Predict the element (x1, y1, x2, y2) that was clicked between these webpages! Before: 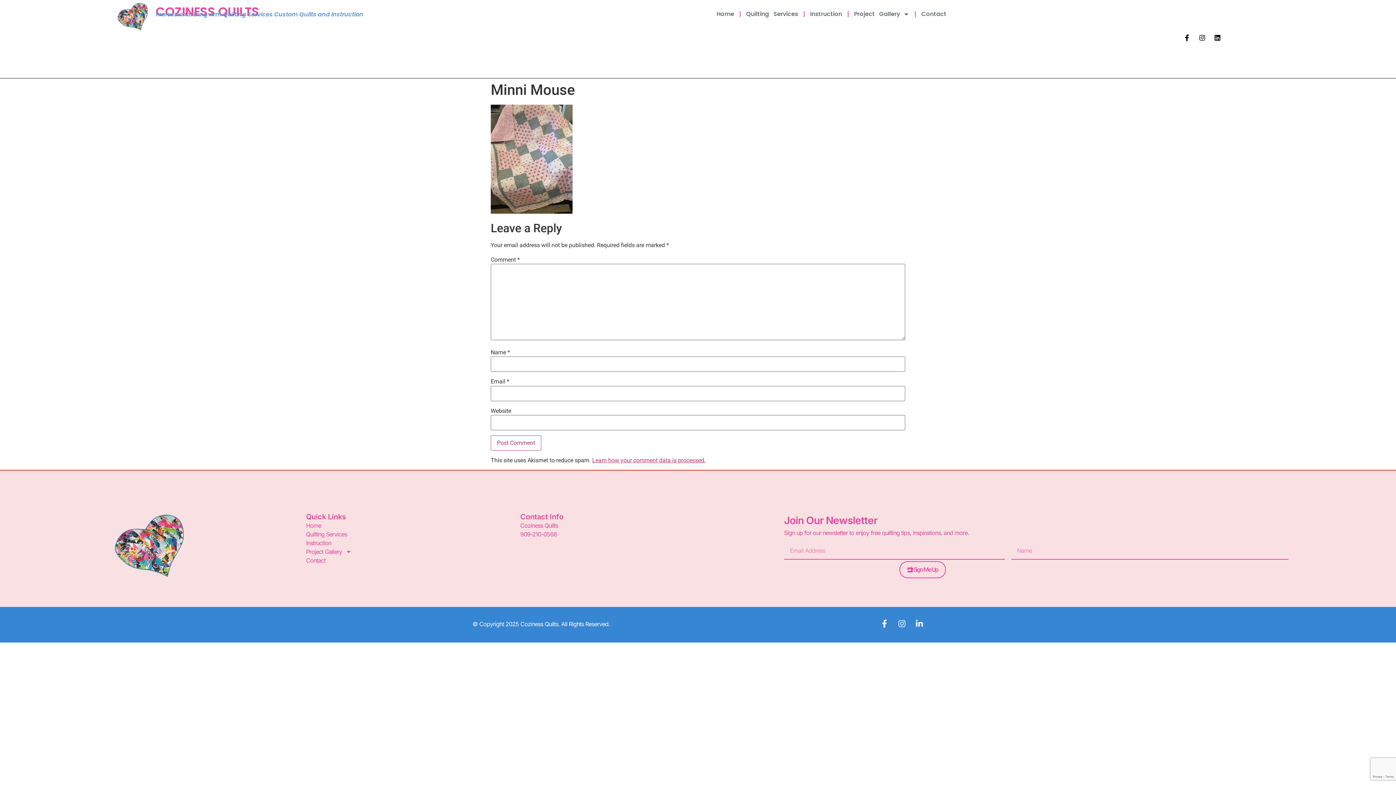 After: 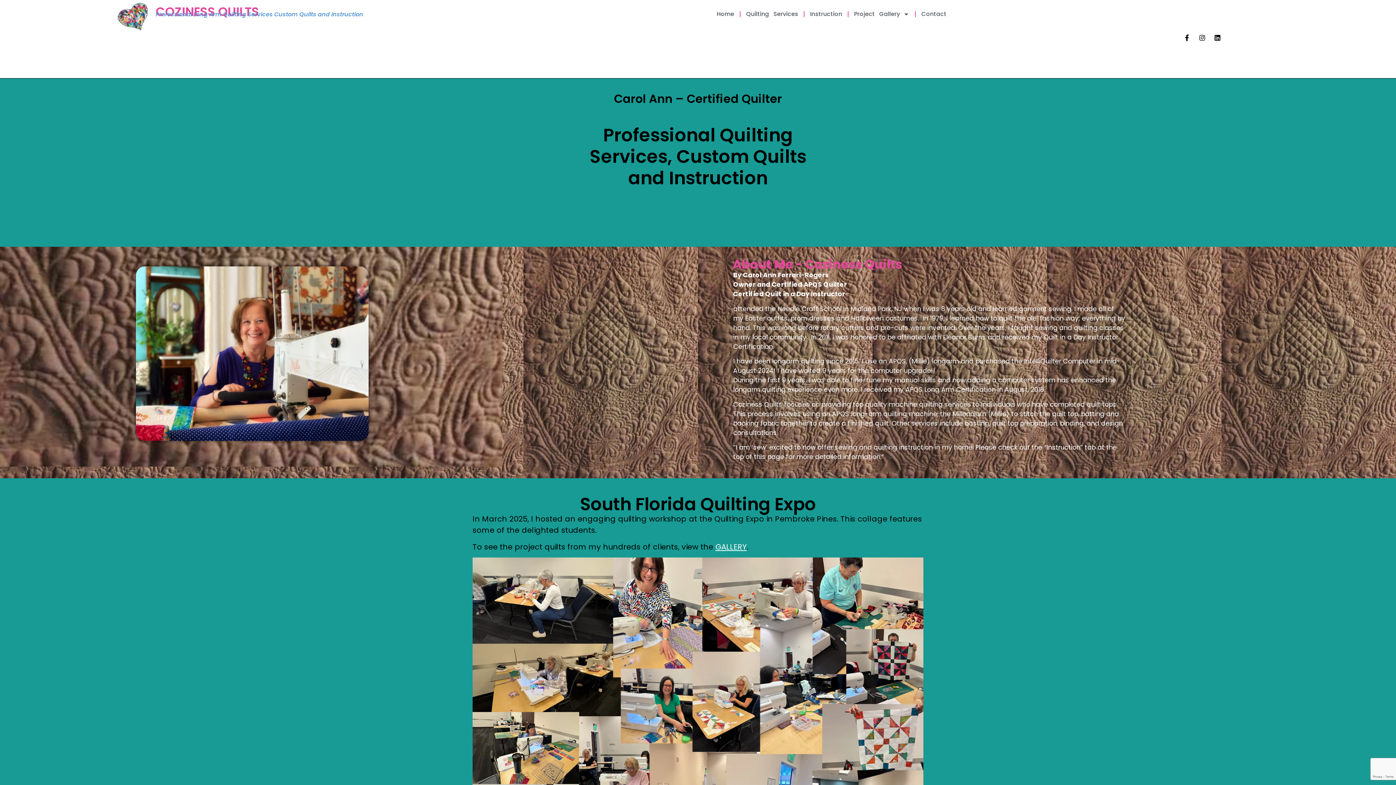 Action: bbox: (69, 0, 149, 33)